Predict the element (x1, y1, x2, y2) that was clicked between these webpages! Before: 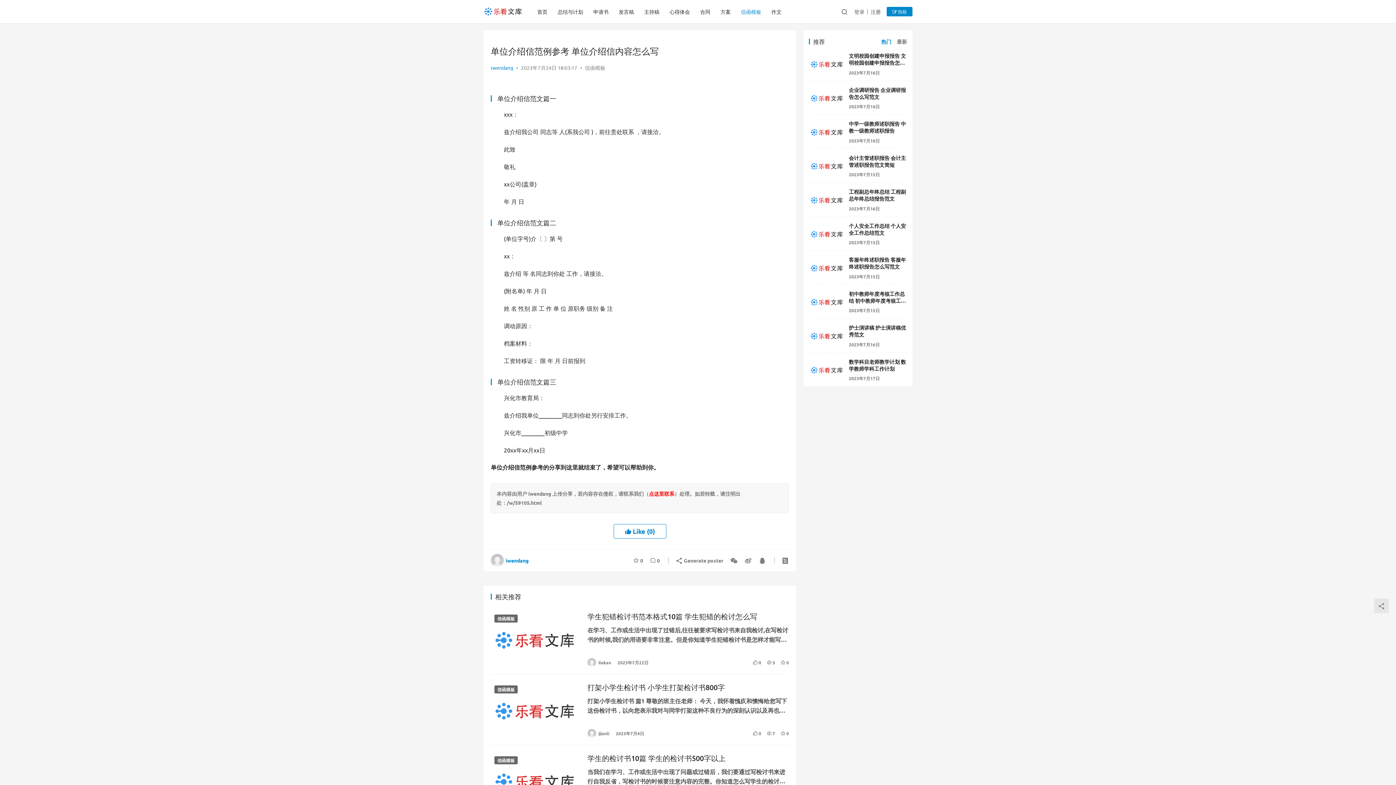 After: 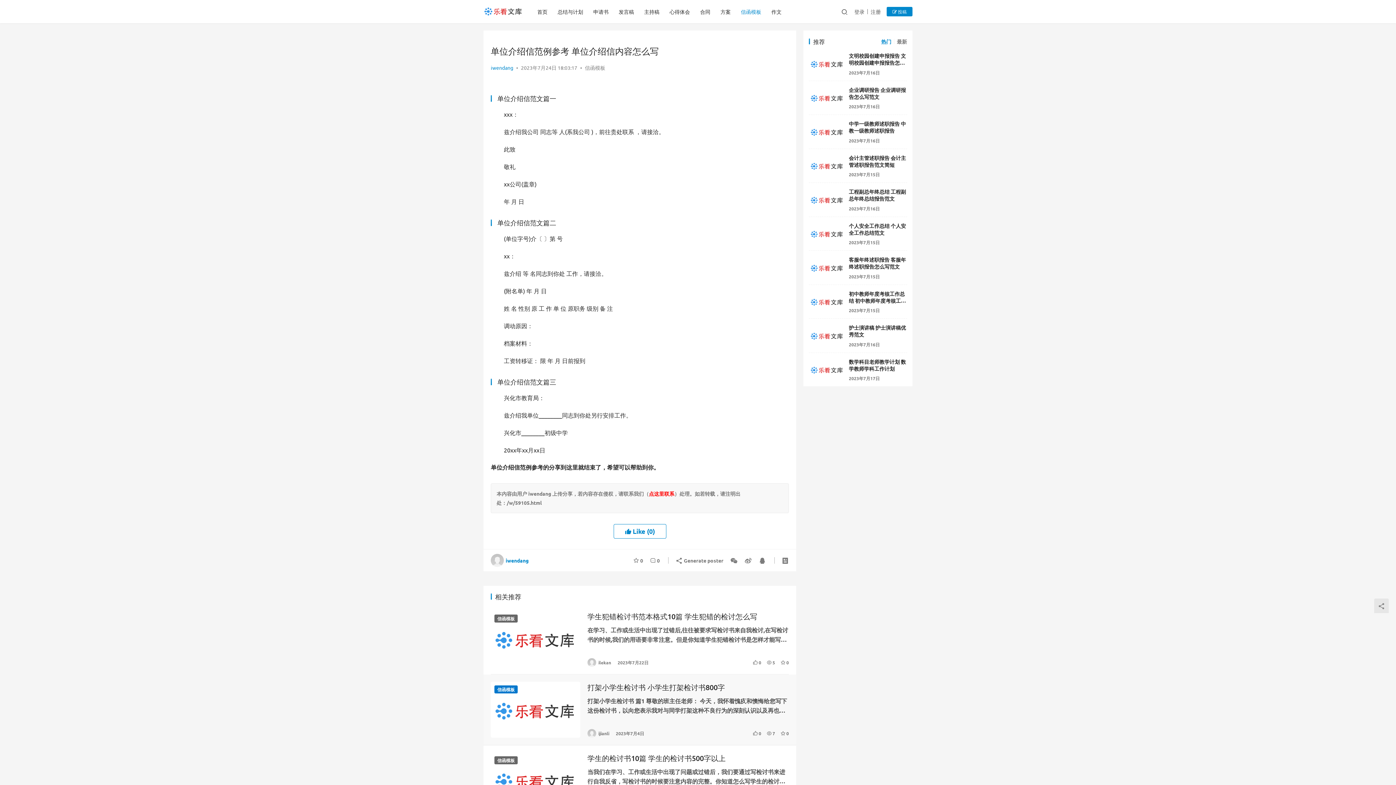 Action: label: 信函模板 bbox: (494, 685, 517, 693)